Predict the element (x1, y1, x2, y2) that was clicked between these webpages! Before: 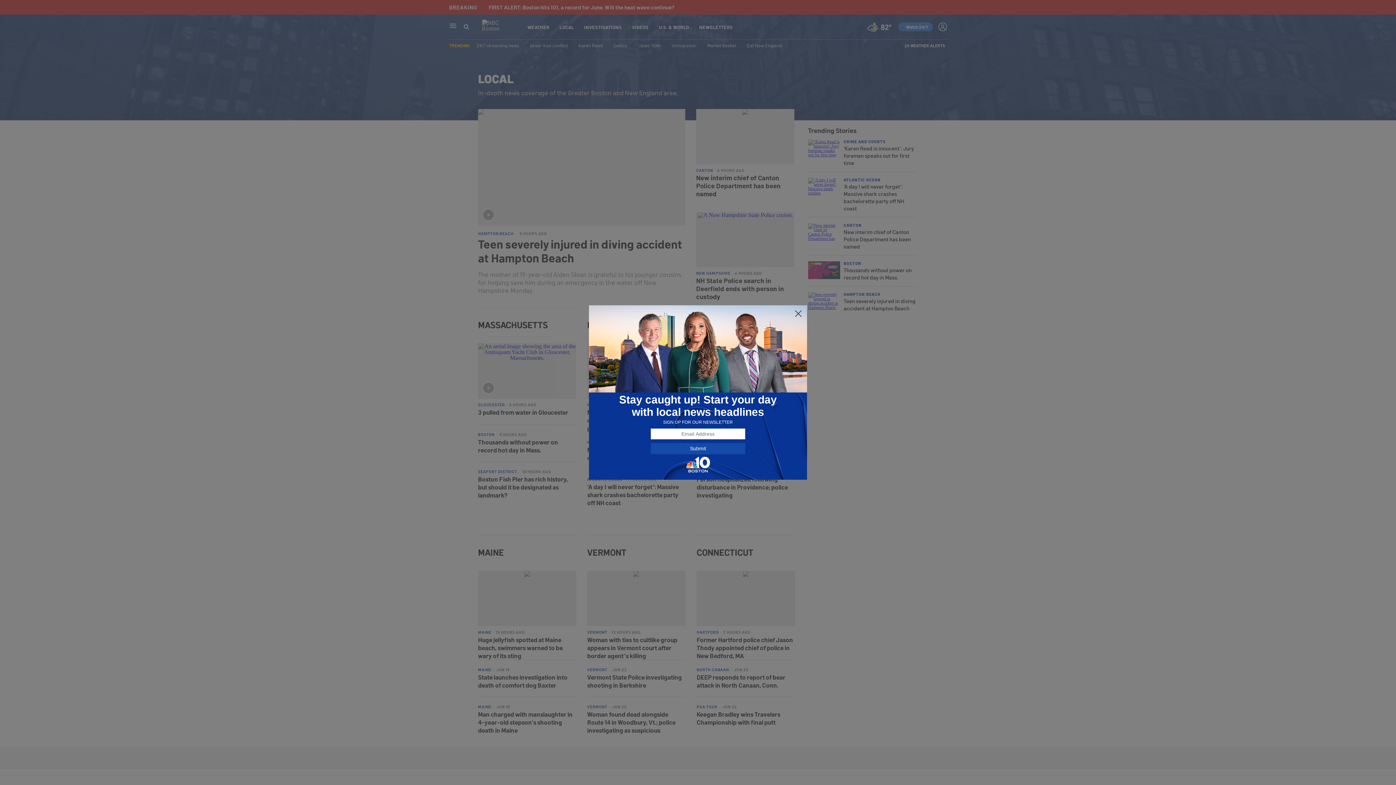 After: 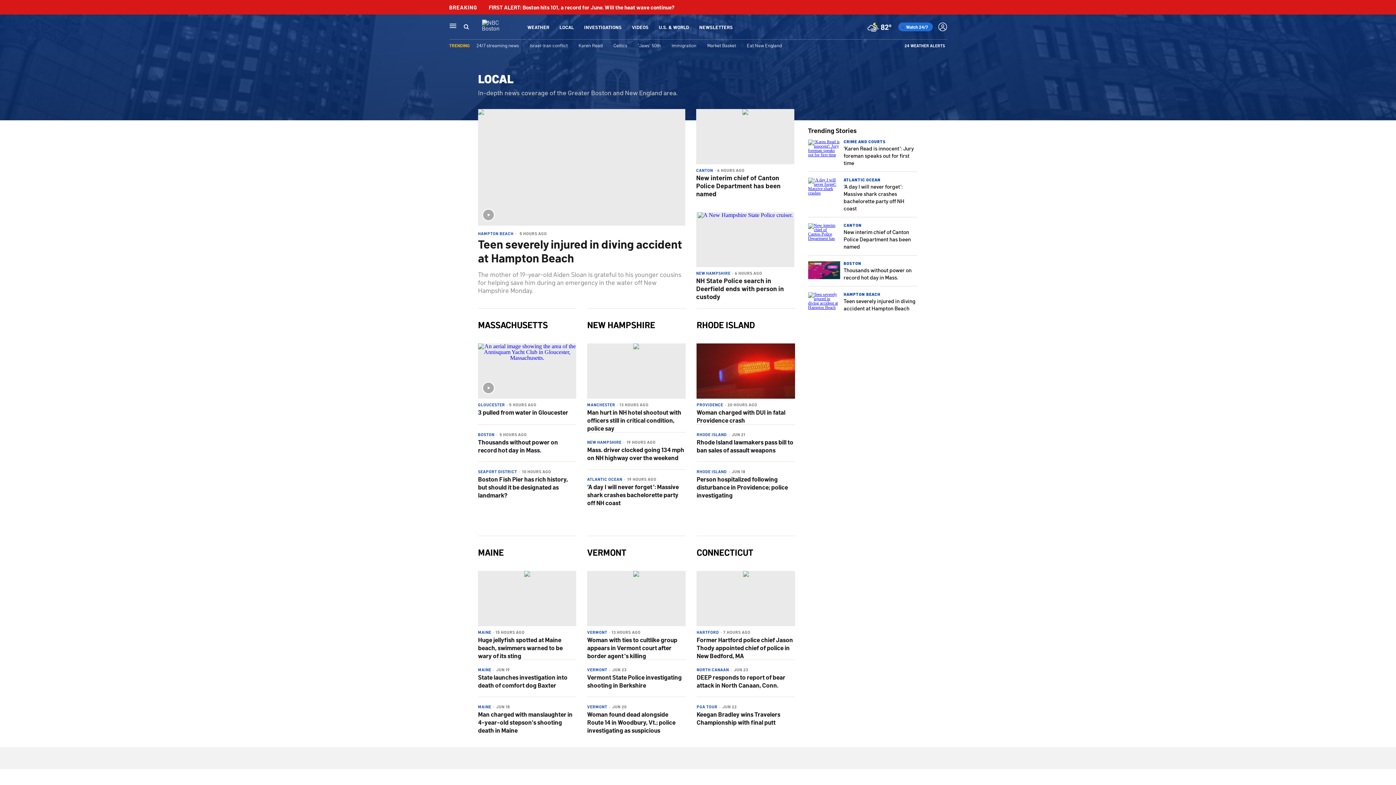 Action: bbox: (794, 309, 802, 318)